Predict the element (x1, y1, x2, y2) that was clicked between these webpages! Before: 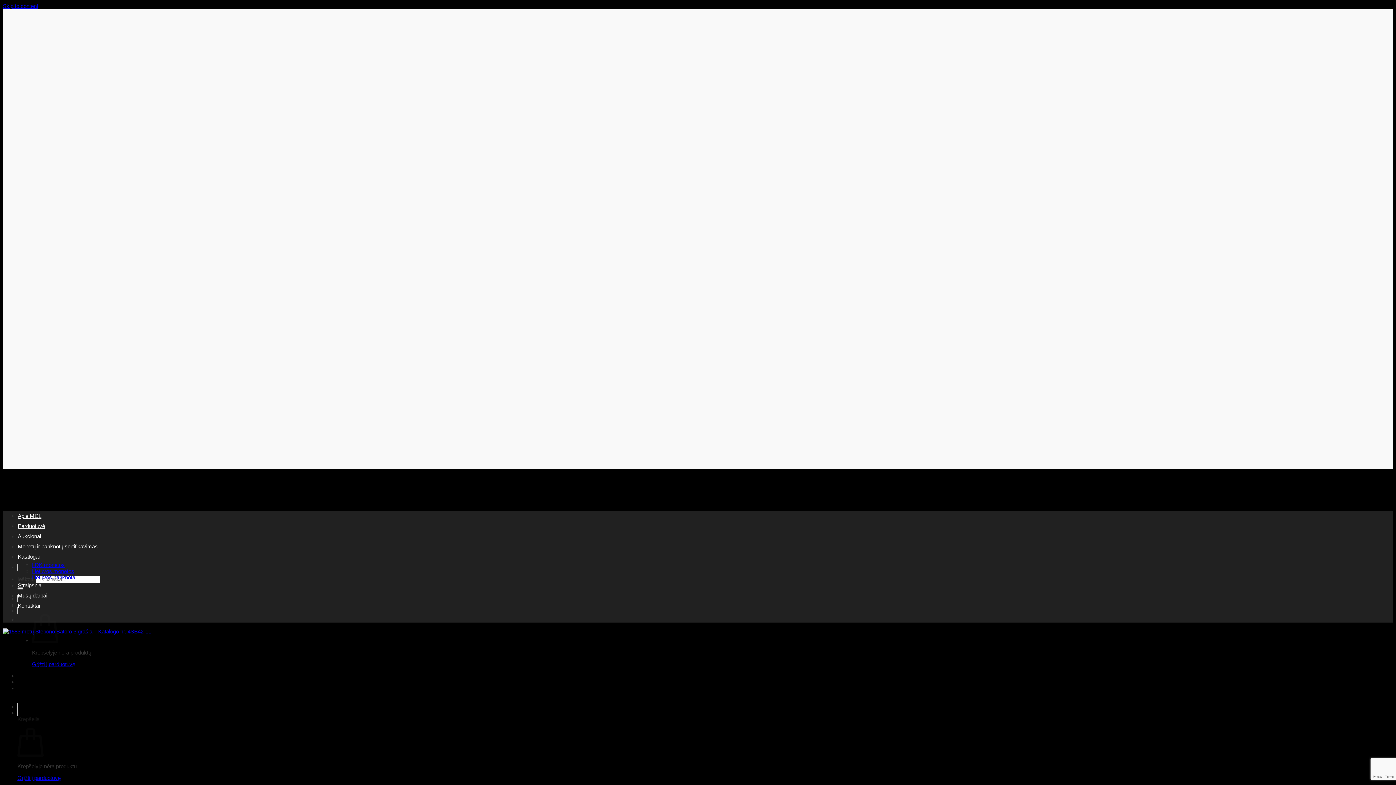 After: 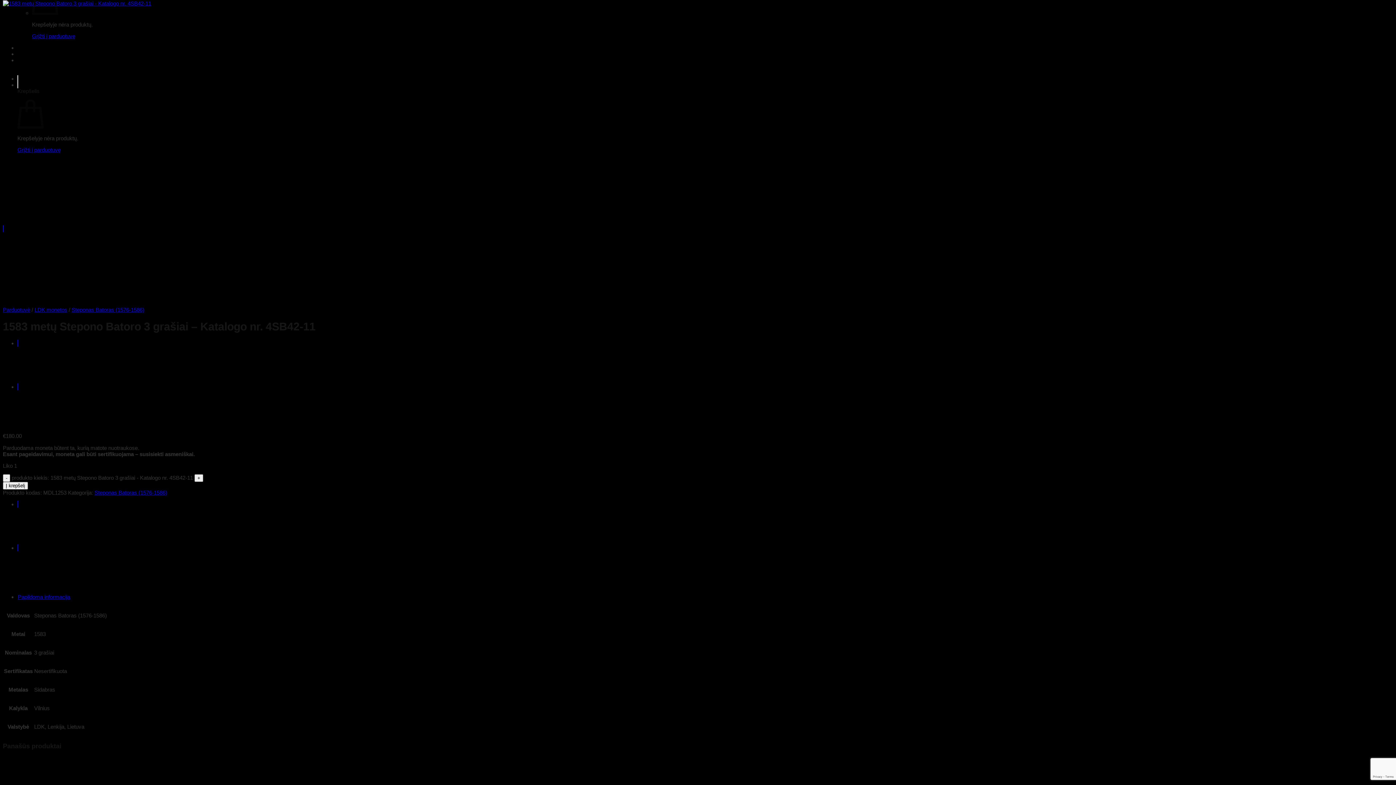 Action: bbox: (2, 2, 38, 9) label: Skip to content